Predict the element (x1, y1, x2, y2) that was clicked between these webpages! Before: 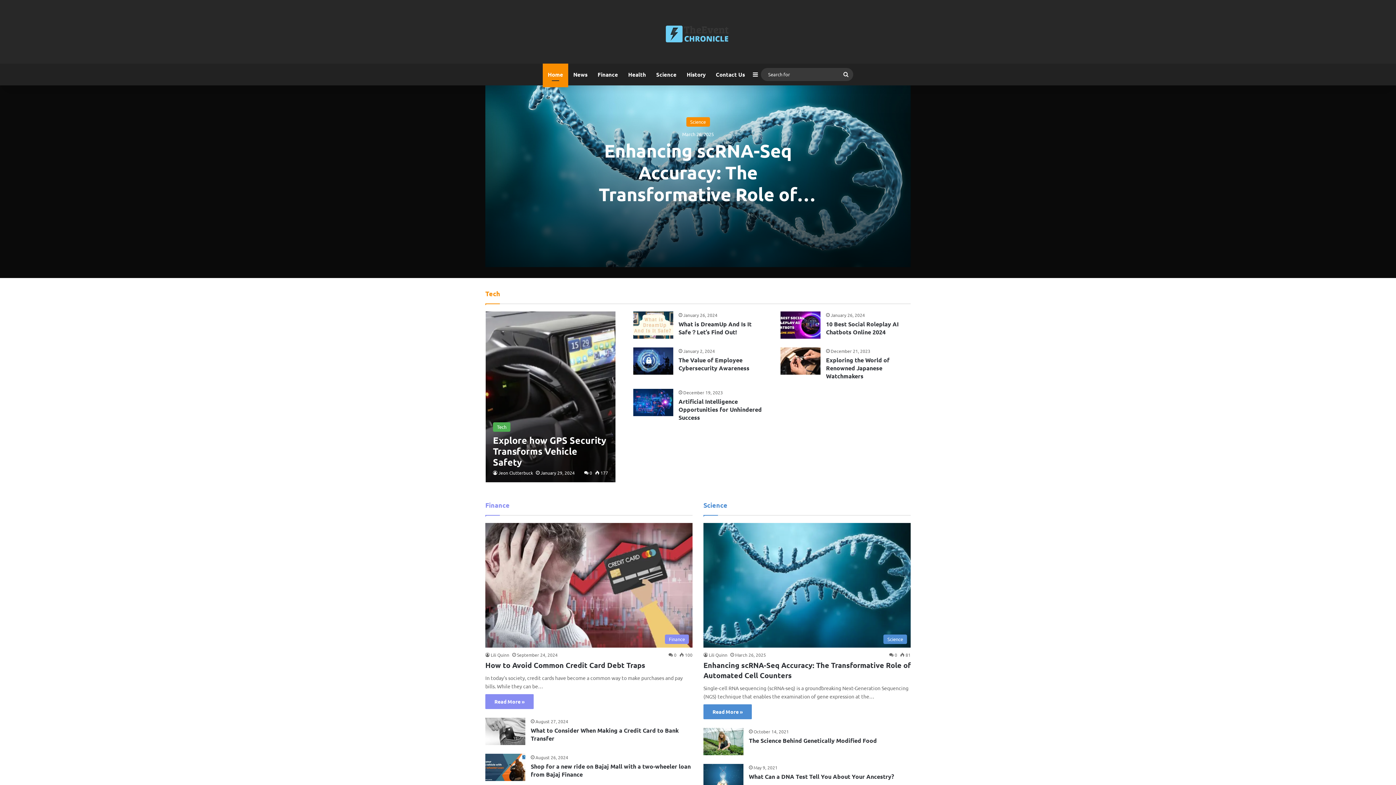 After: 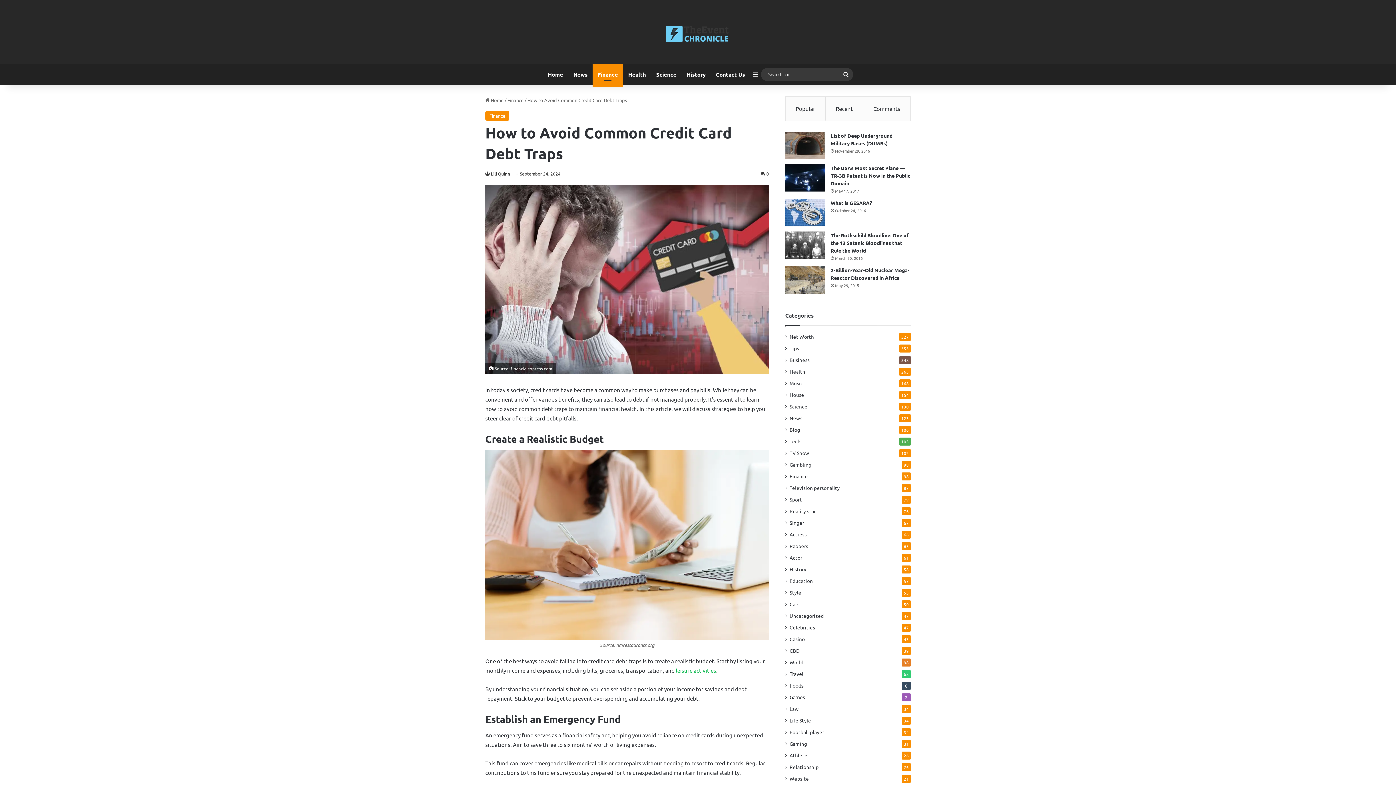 Action: label: How to Avoid Common Credit Card Debt Traps bbox: (485, 660, 645, 670)